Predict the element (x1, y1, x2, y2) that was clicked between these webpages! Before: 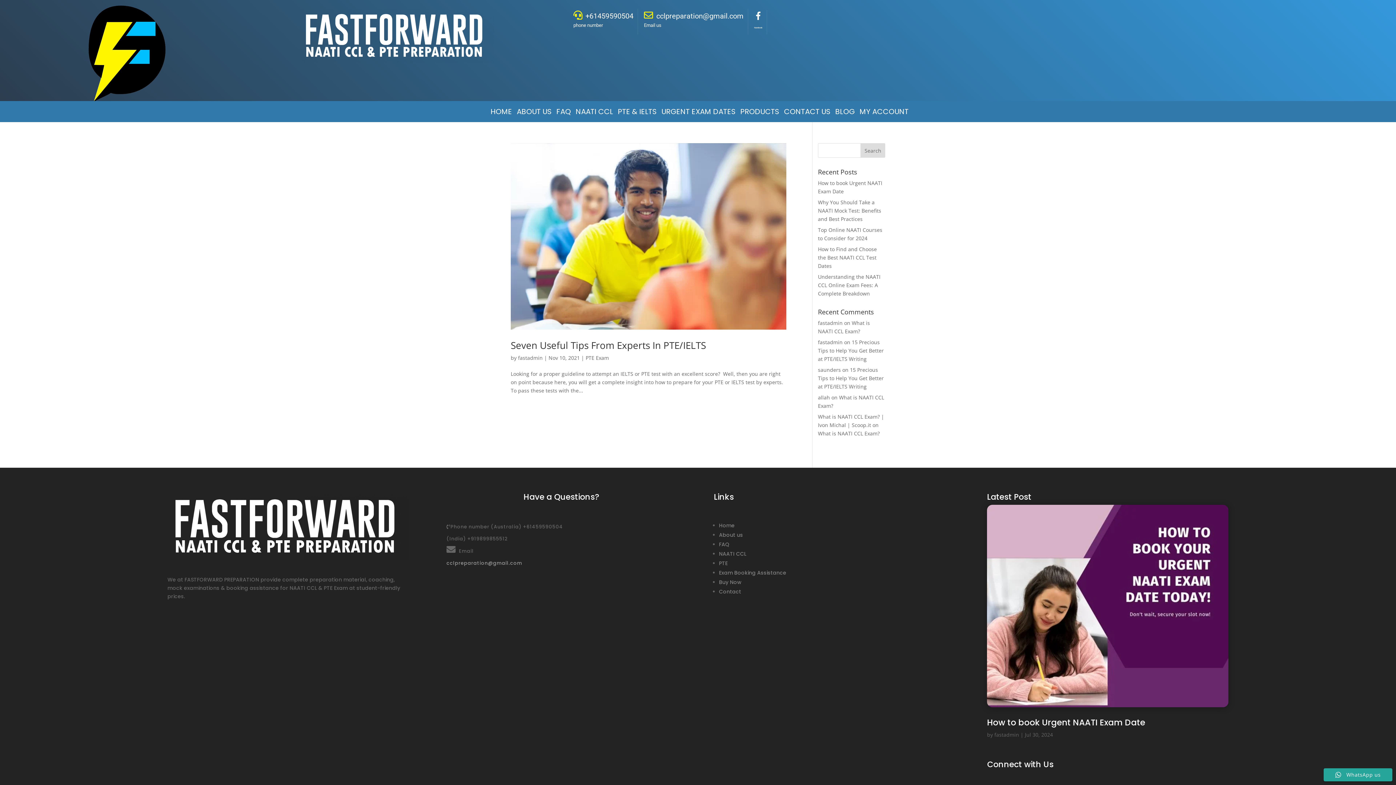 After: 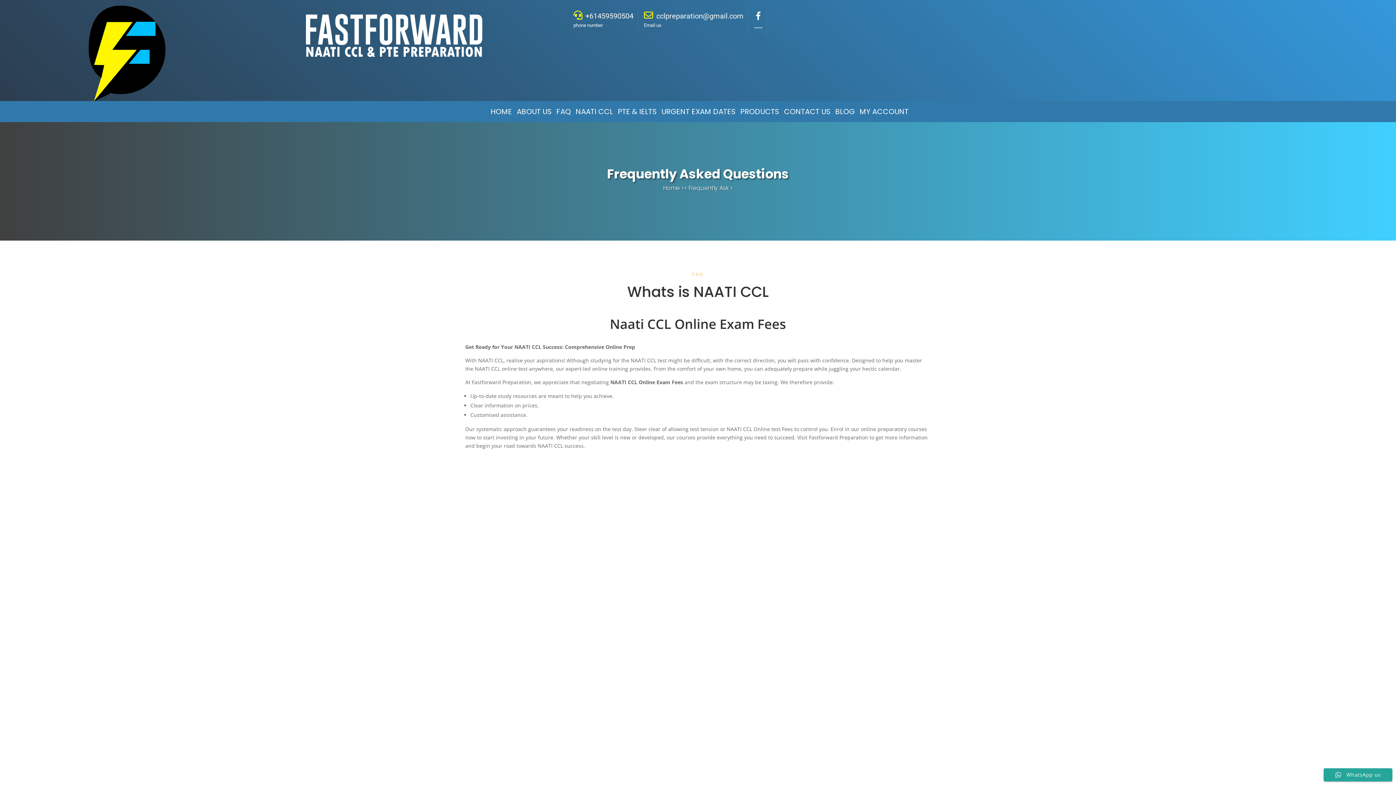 Action: label: FAQ bbox: (719, 541, 729, 548)